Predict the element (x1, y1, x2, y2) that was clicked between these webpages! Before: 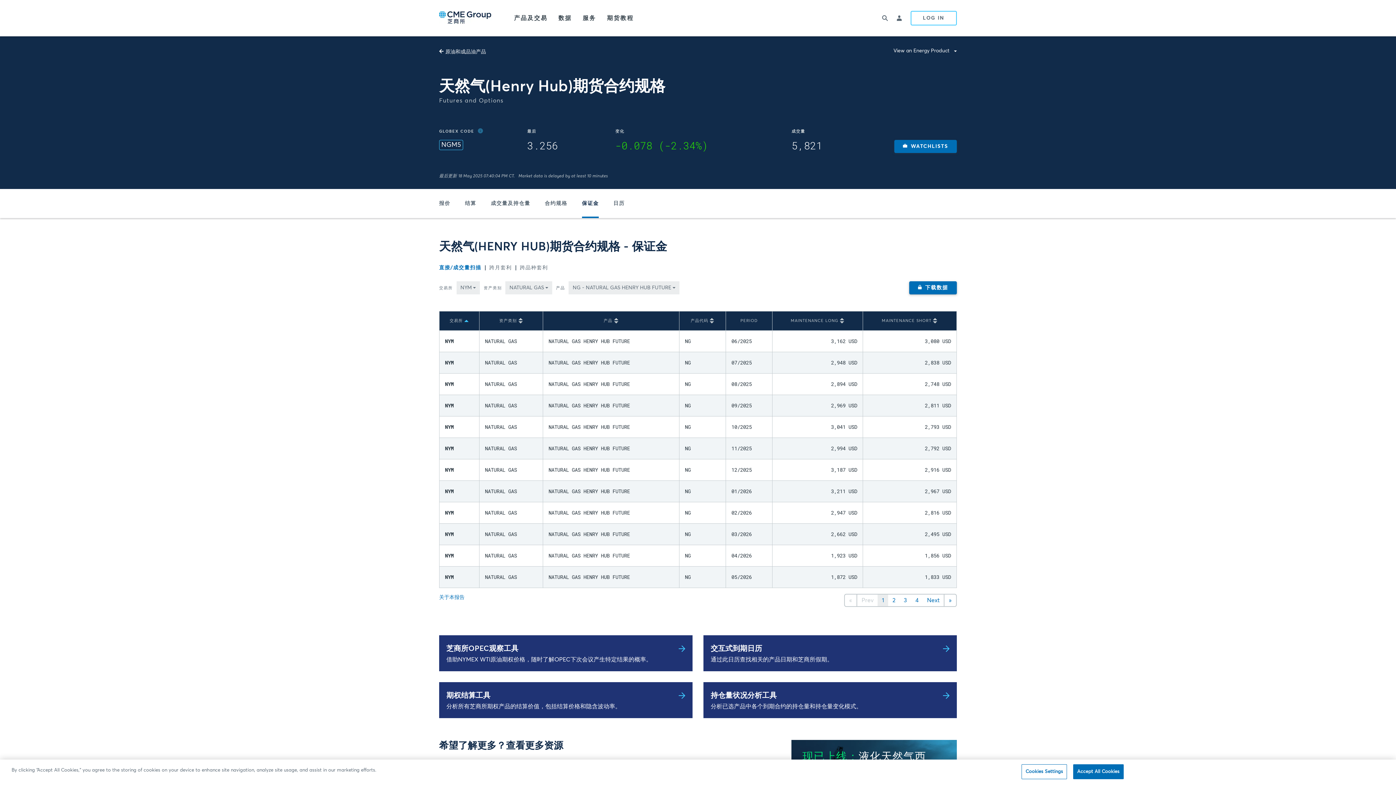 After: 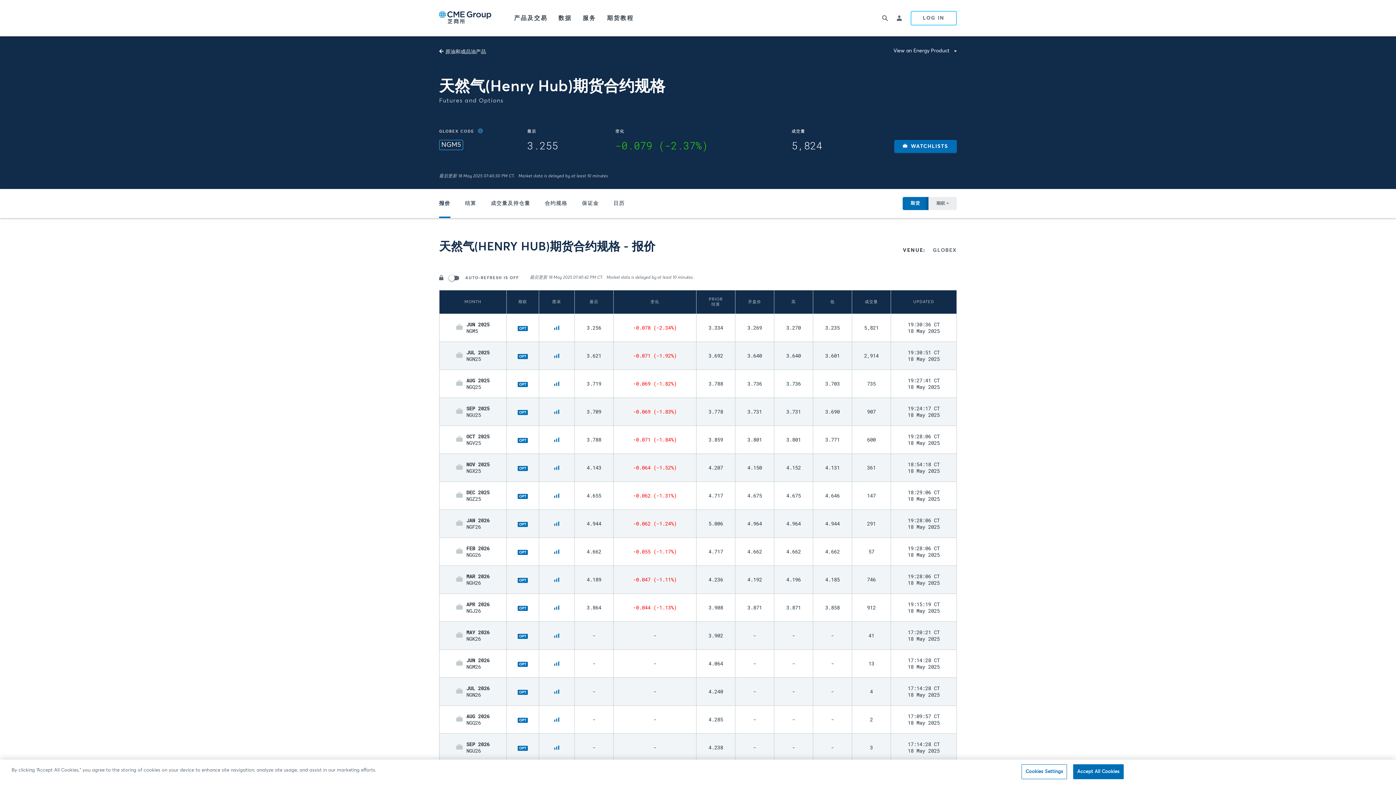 Action: bbox: (432, 189, 457, 218) label: 报价